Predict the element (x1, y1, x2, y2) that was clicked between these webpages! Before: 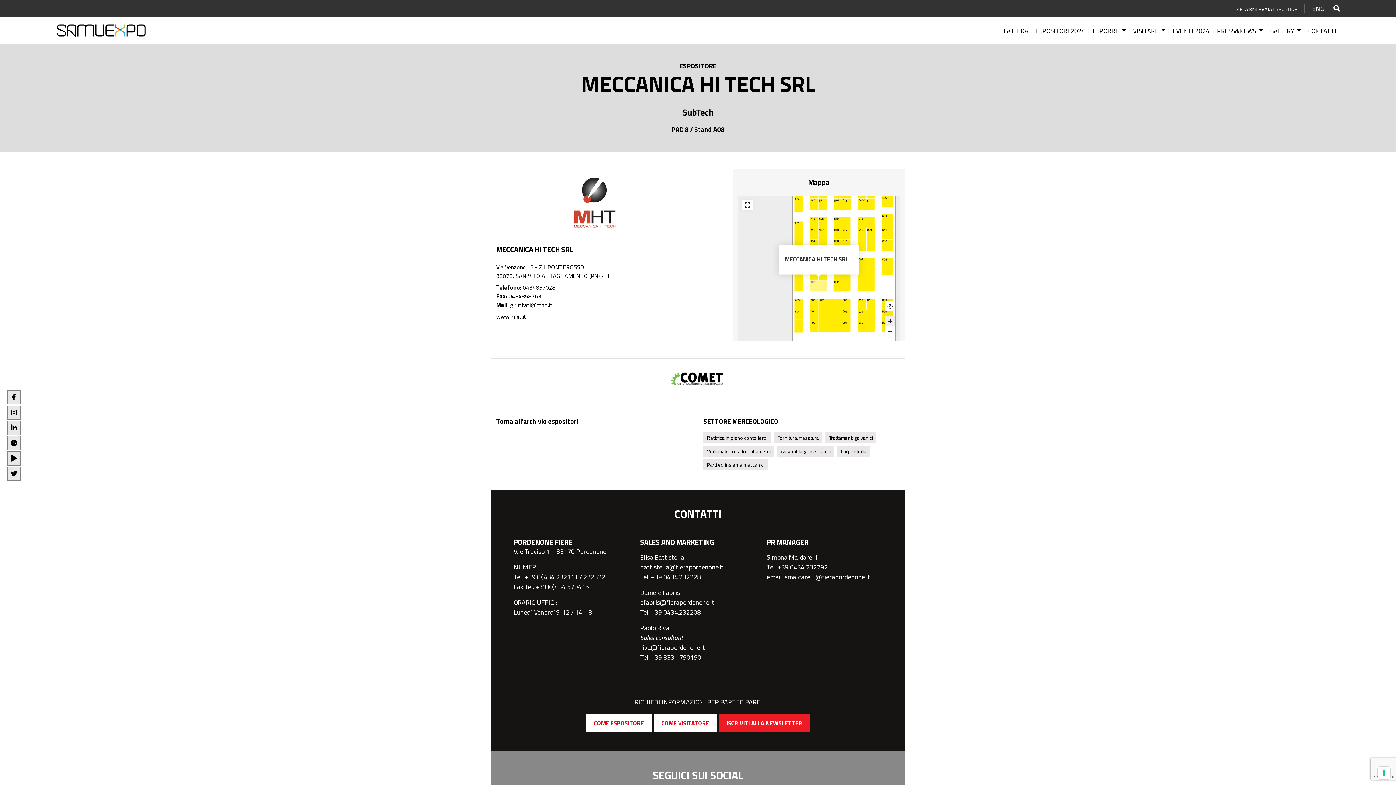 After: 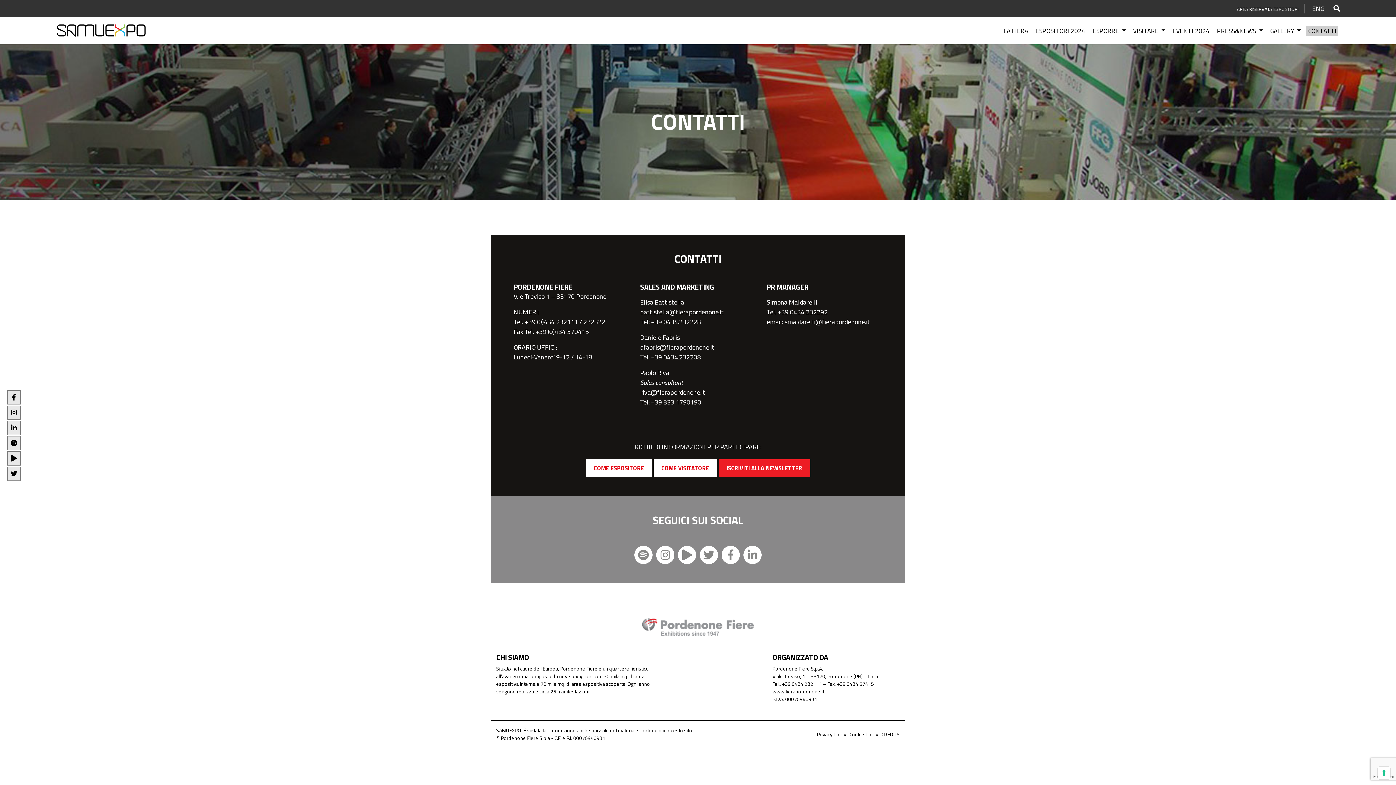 Action: label: CONTATTI bbox: (1306, 26, 1338, 35)